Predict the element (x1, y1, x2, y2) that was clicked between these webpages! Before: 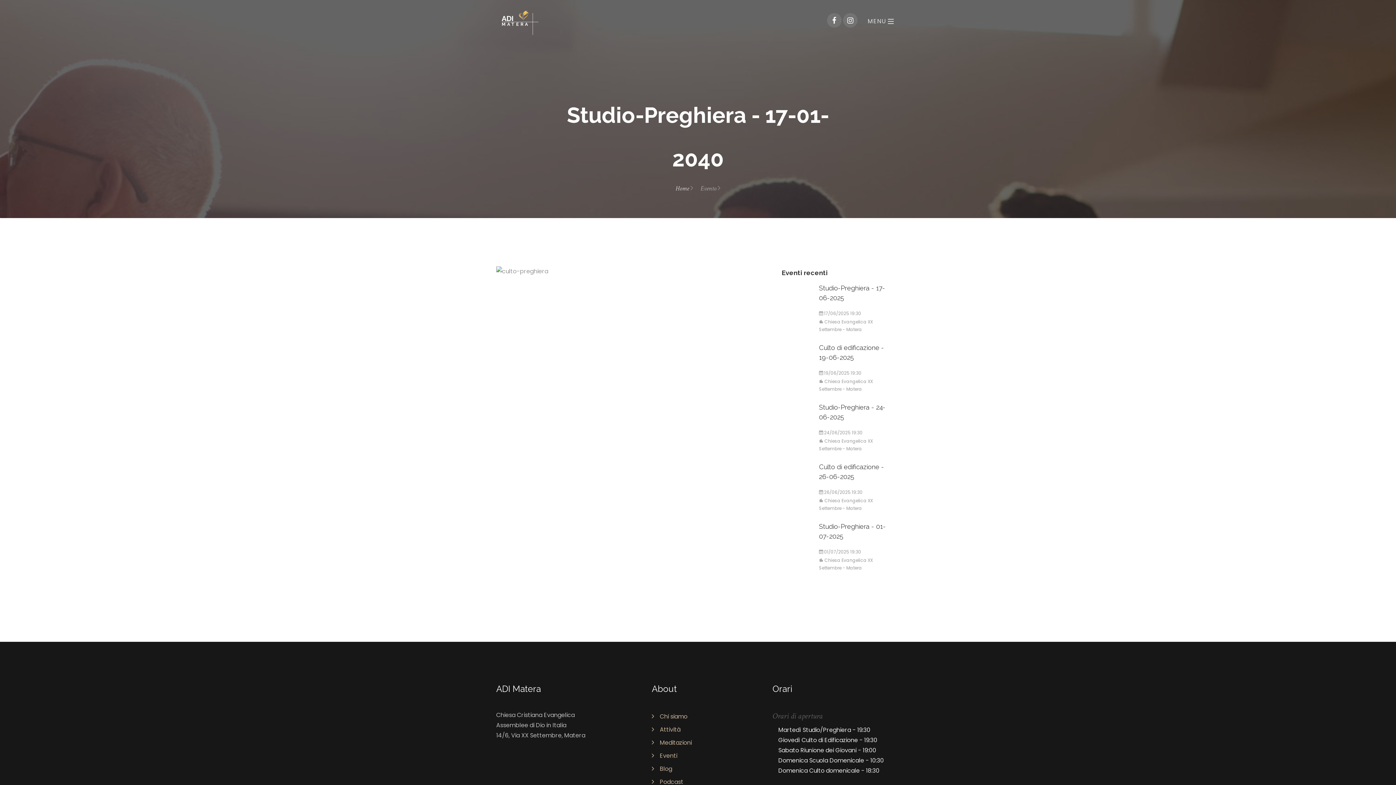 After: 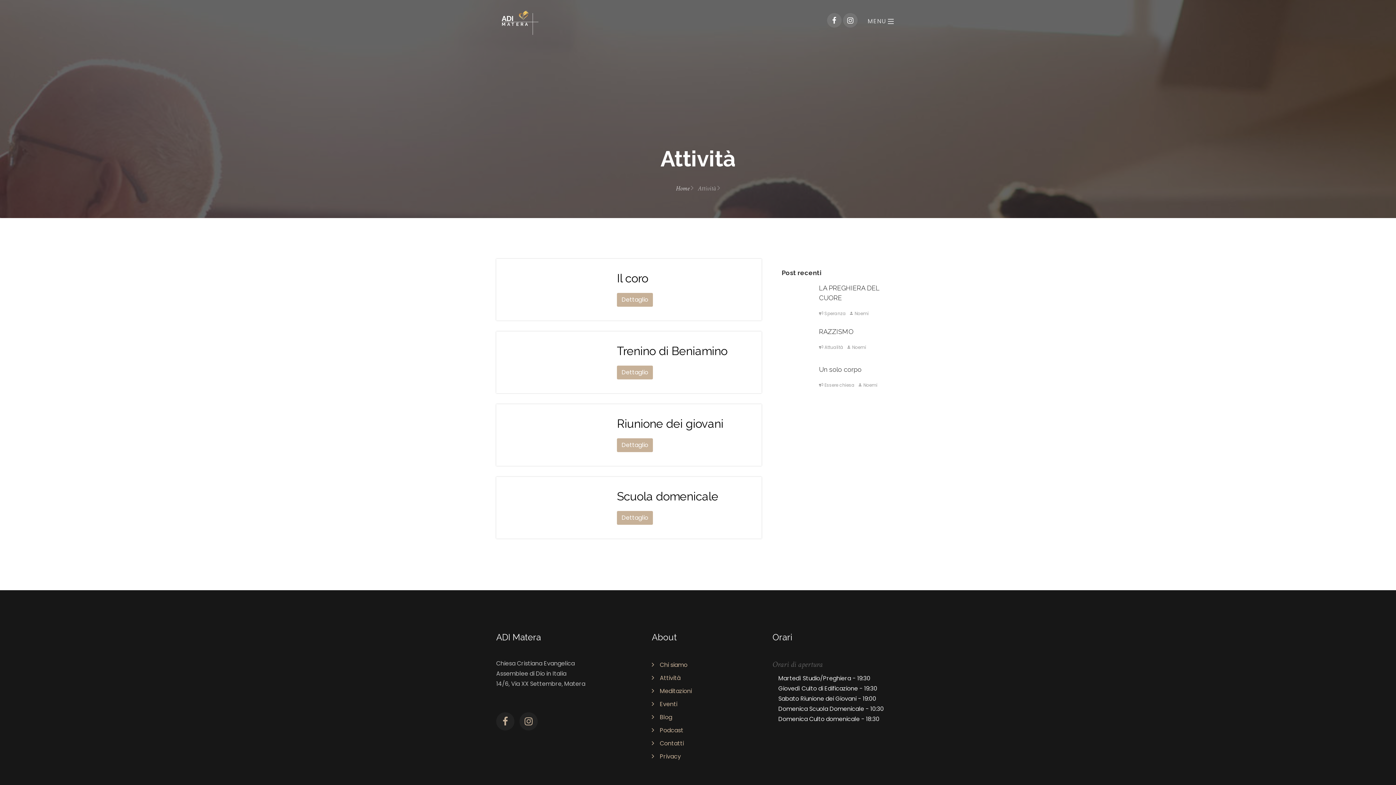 Action: bbox: (652, 723, 761, 736) label: Attività